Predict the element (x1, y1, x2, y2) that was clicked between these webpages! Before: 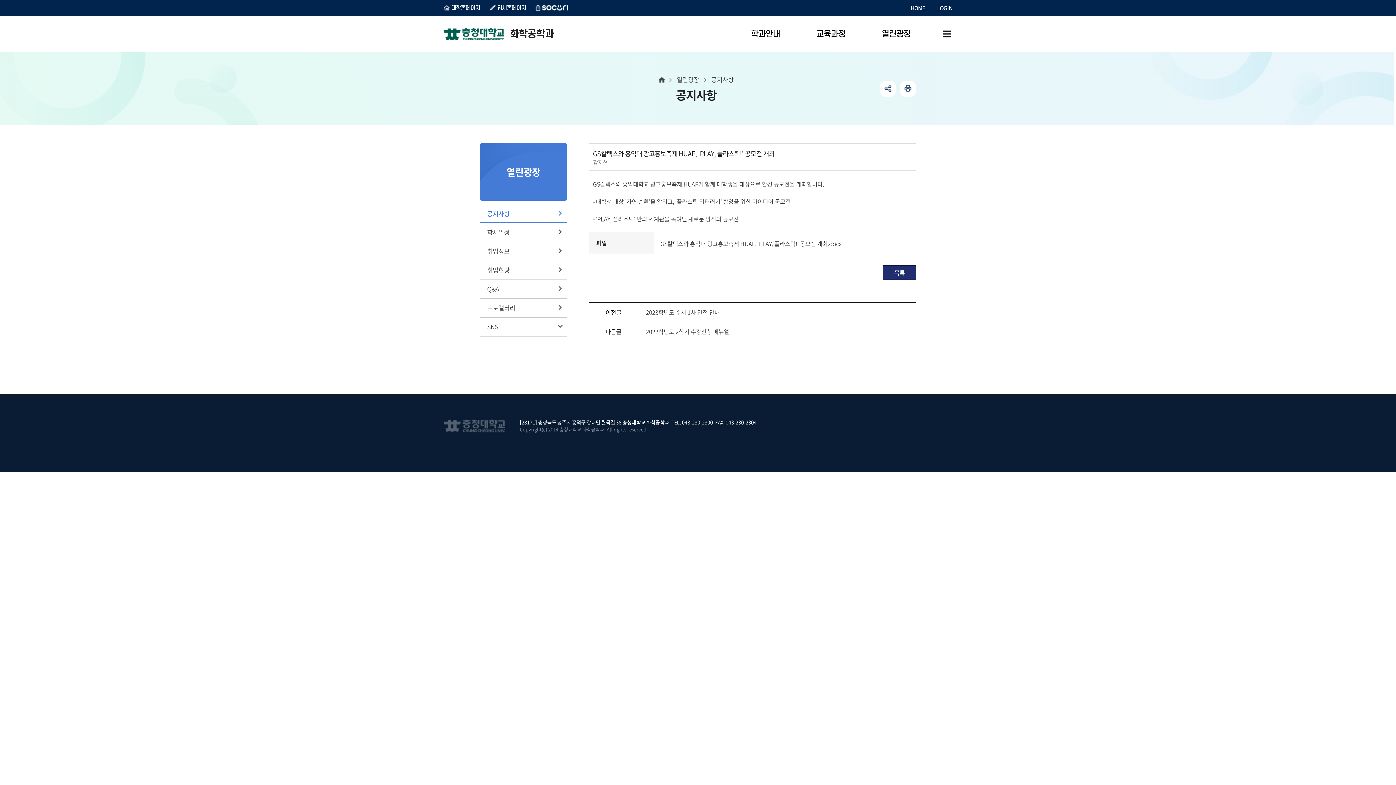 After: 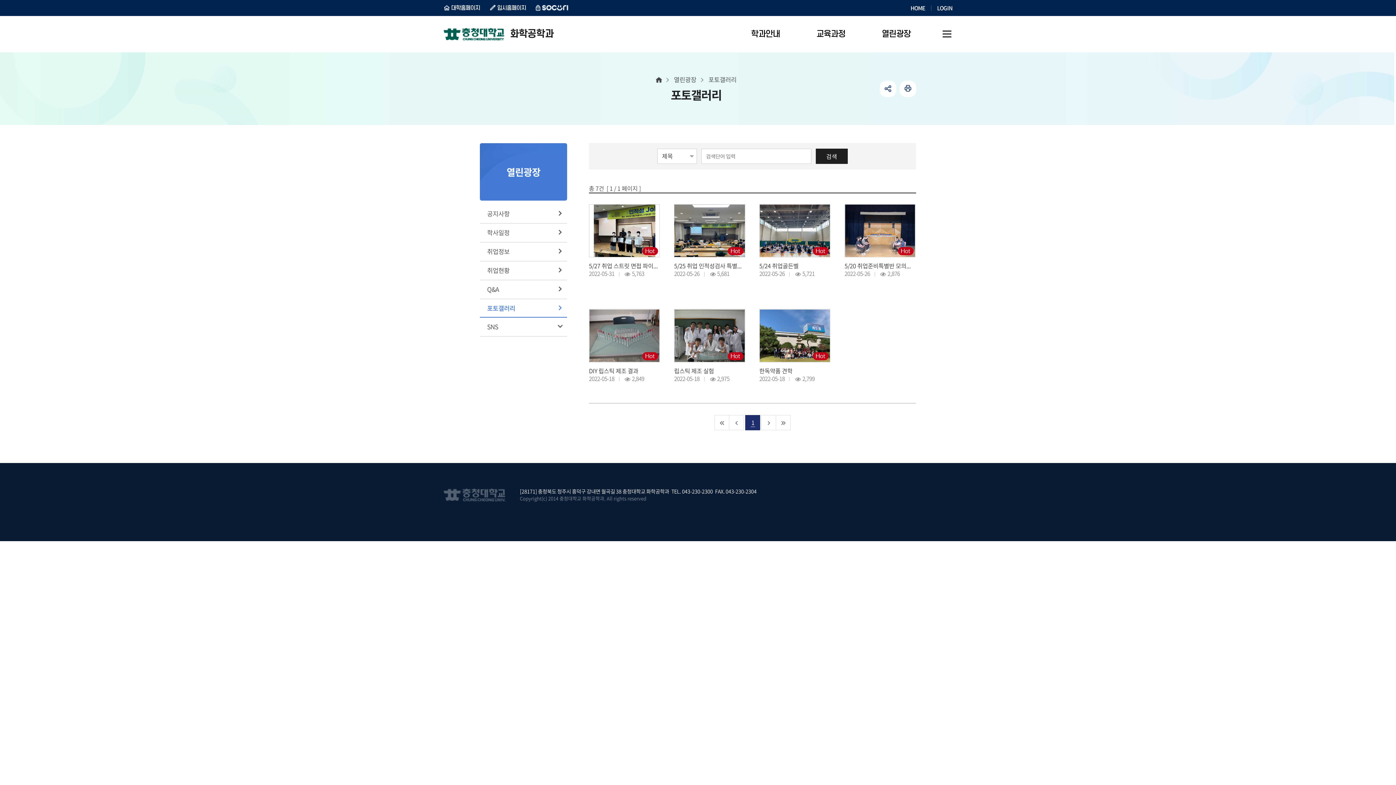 Action: bbox: (480, 298, 567, 317) label: 포토갤러리